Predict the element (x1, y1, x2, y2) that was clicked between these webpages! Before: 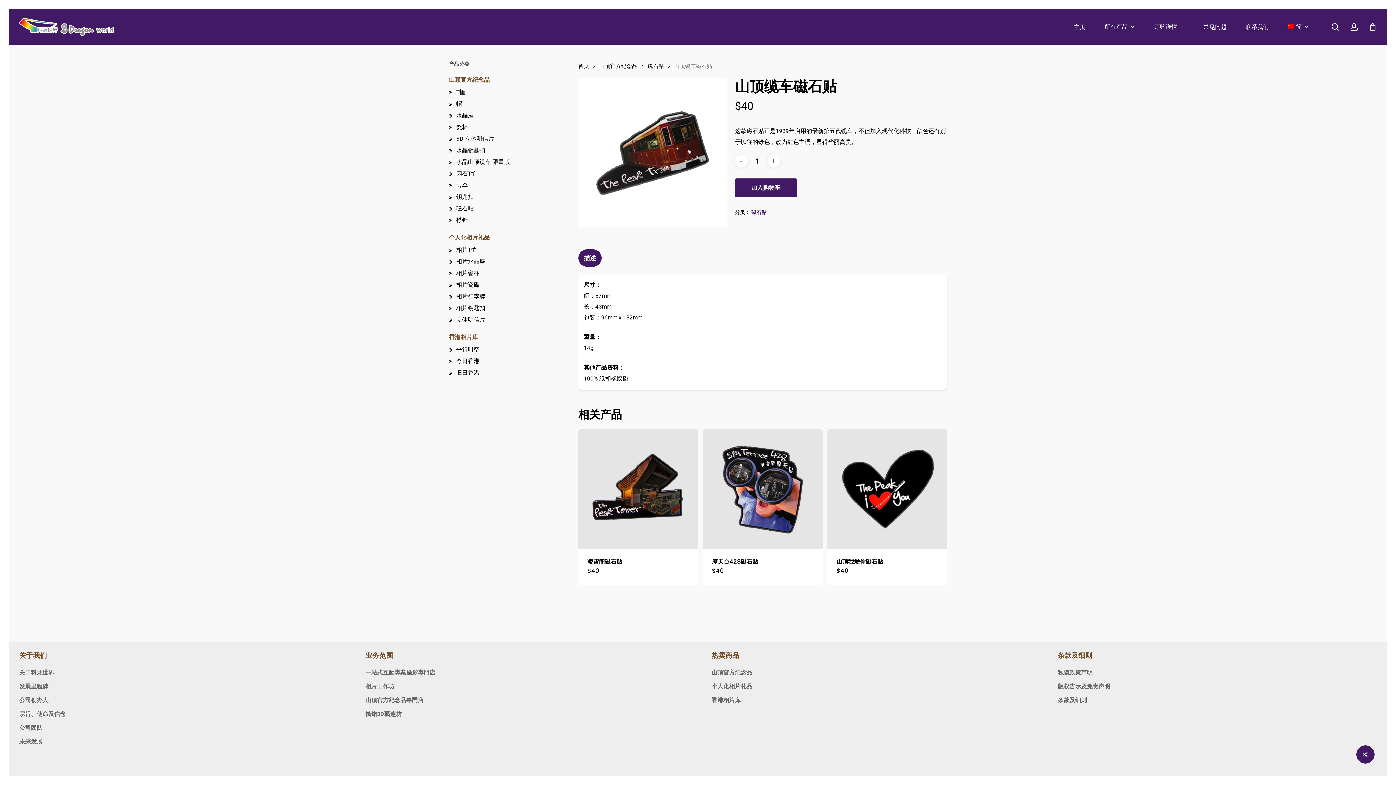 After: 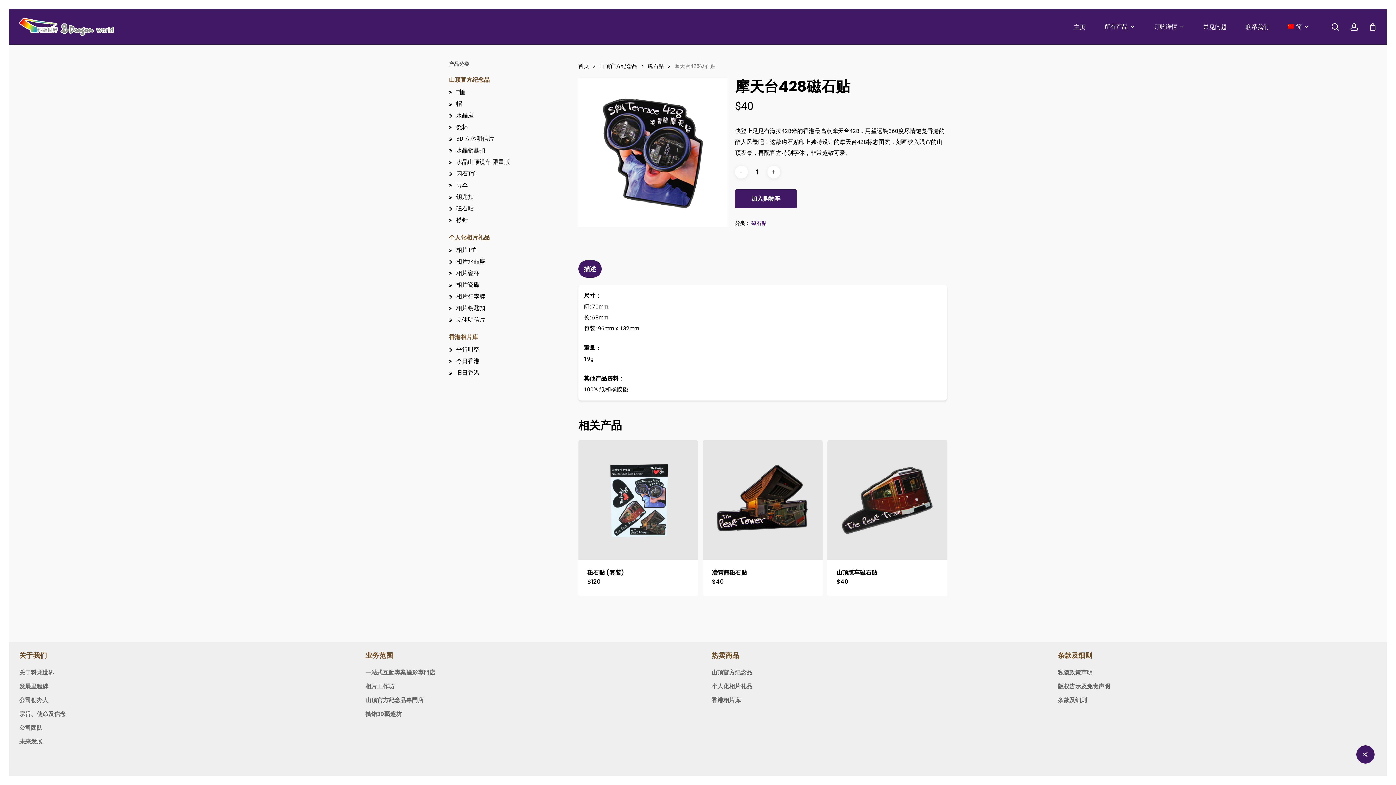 Action: label: 摩天台428磁石贴 bbox: (703, 429, 822, 549)